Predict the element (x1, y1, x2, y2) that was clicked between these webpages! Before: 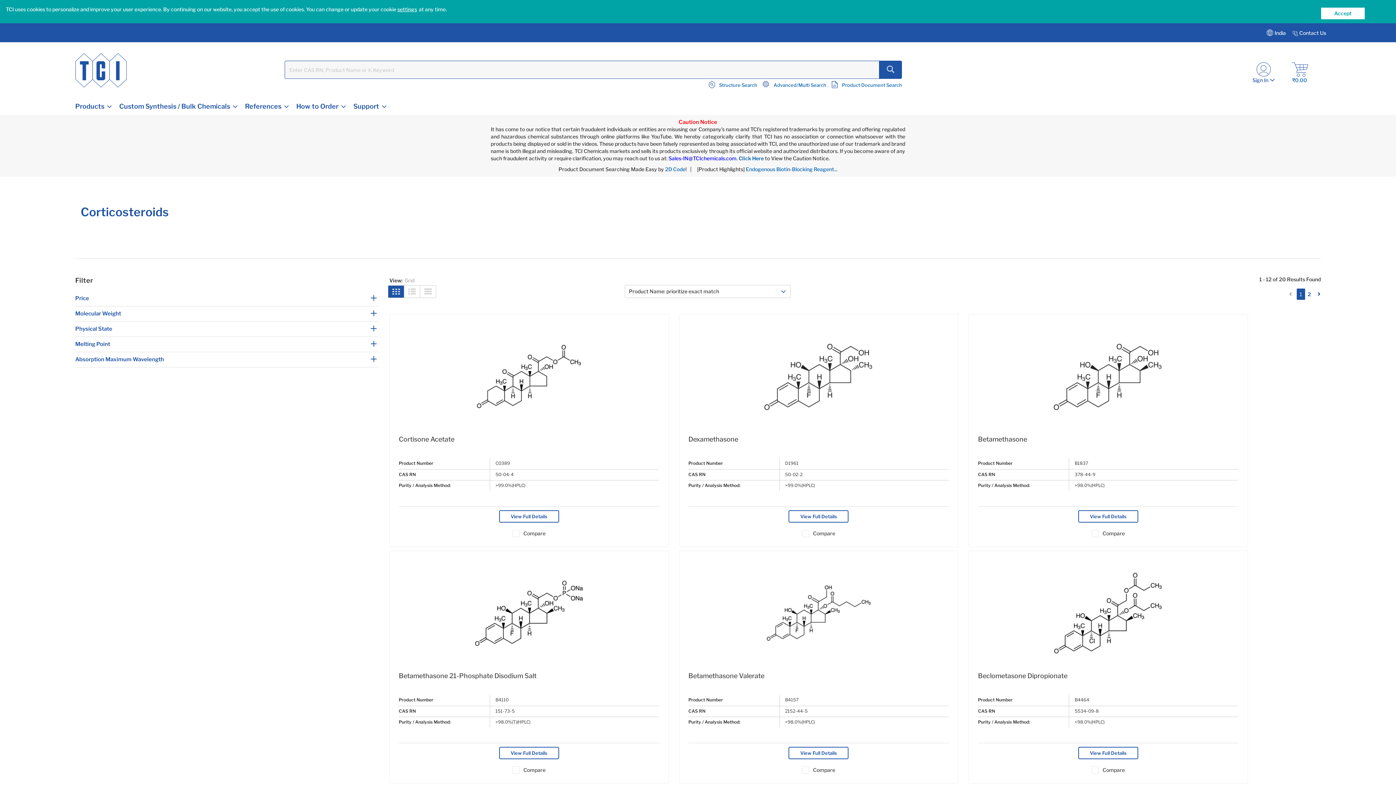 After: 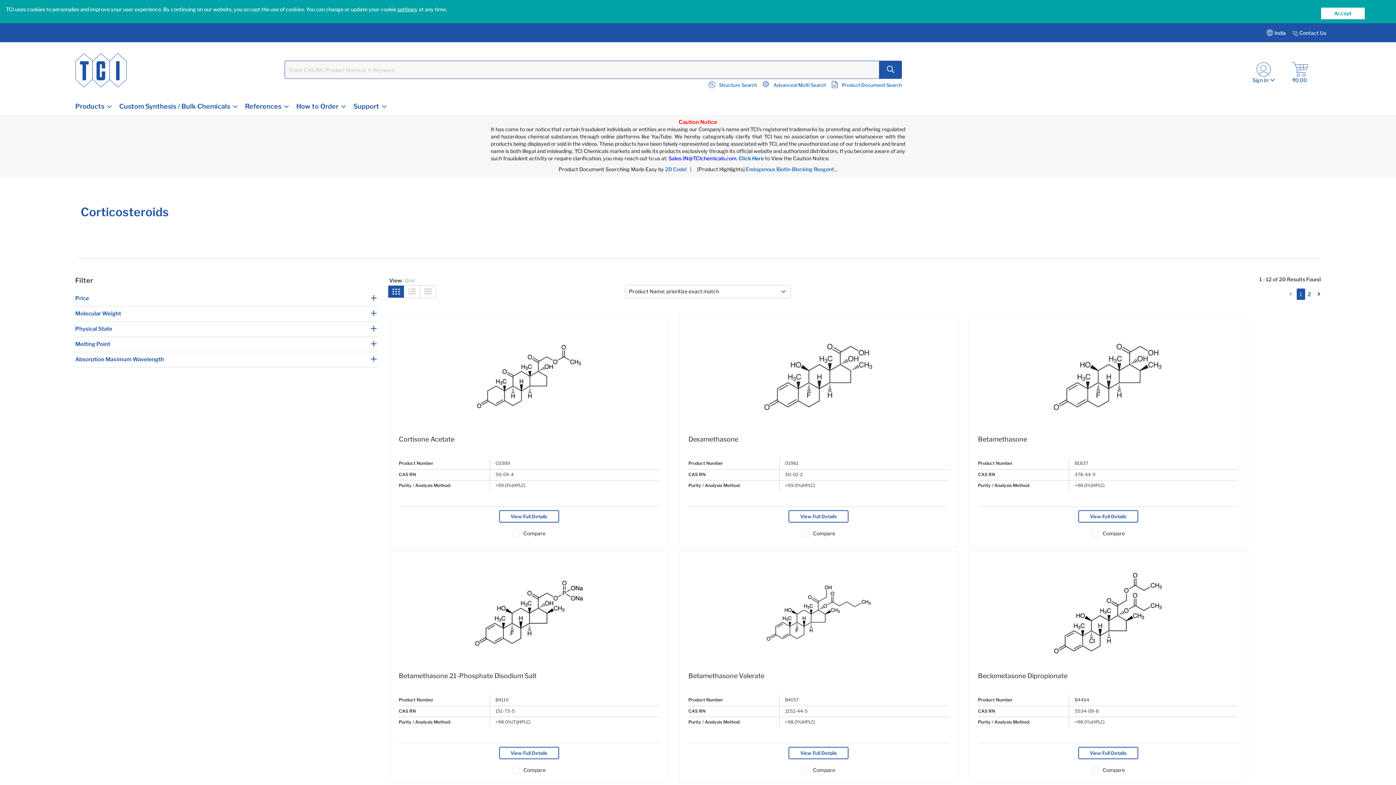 Action: bbox: (1053, 372, 1163, 379)